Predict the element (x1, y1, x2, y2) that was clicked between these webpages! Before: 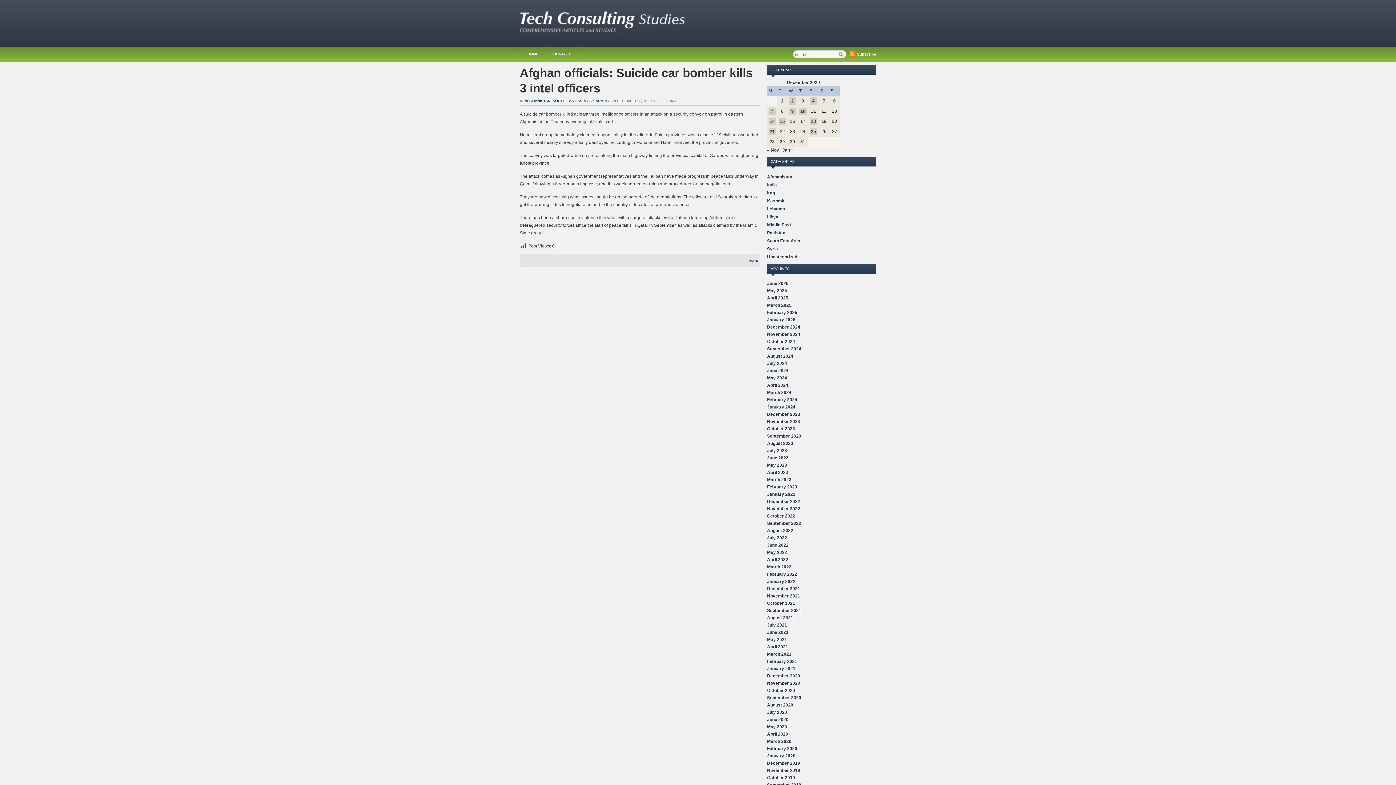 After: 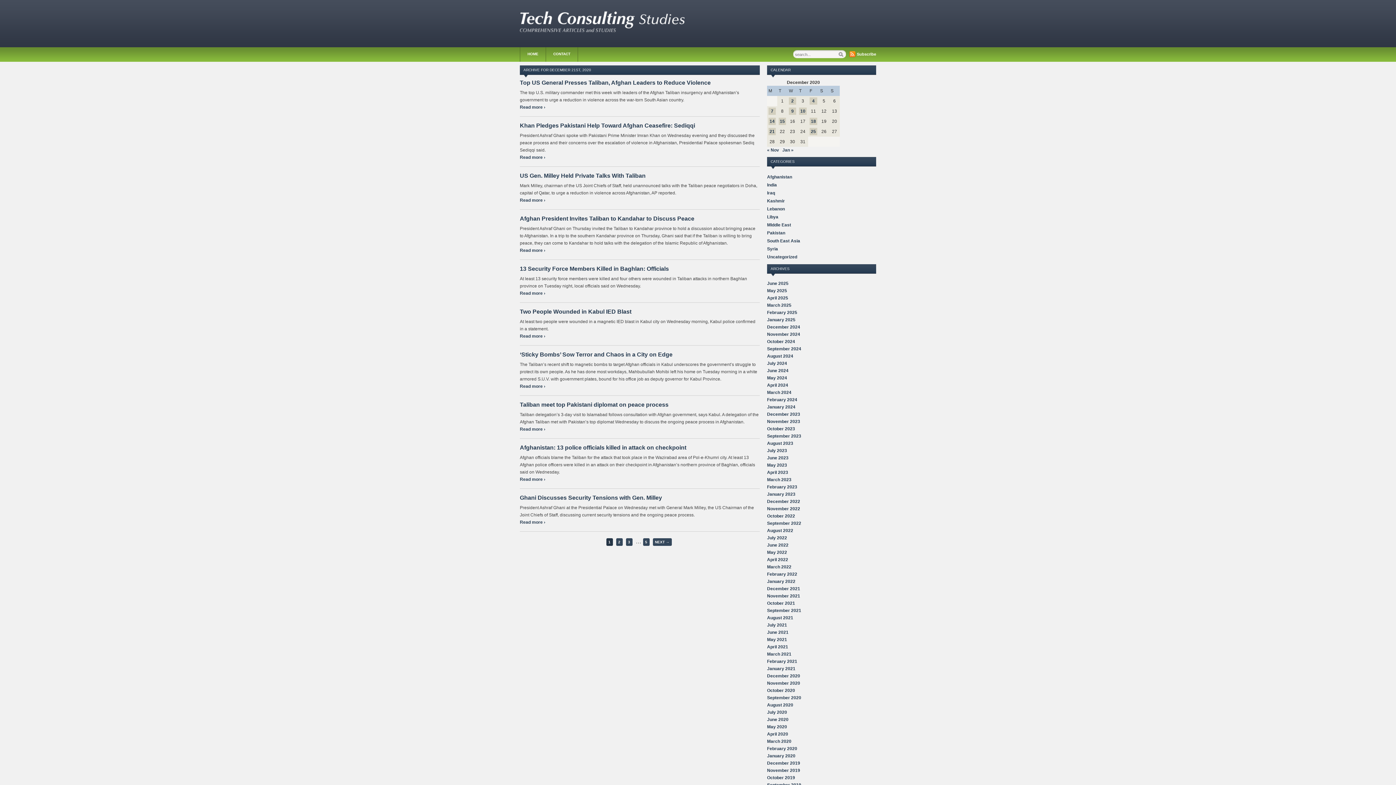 Action: bbox: (768, 128, 776, 135) label: Posts published on December 21, 2020